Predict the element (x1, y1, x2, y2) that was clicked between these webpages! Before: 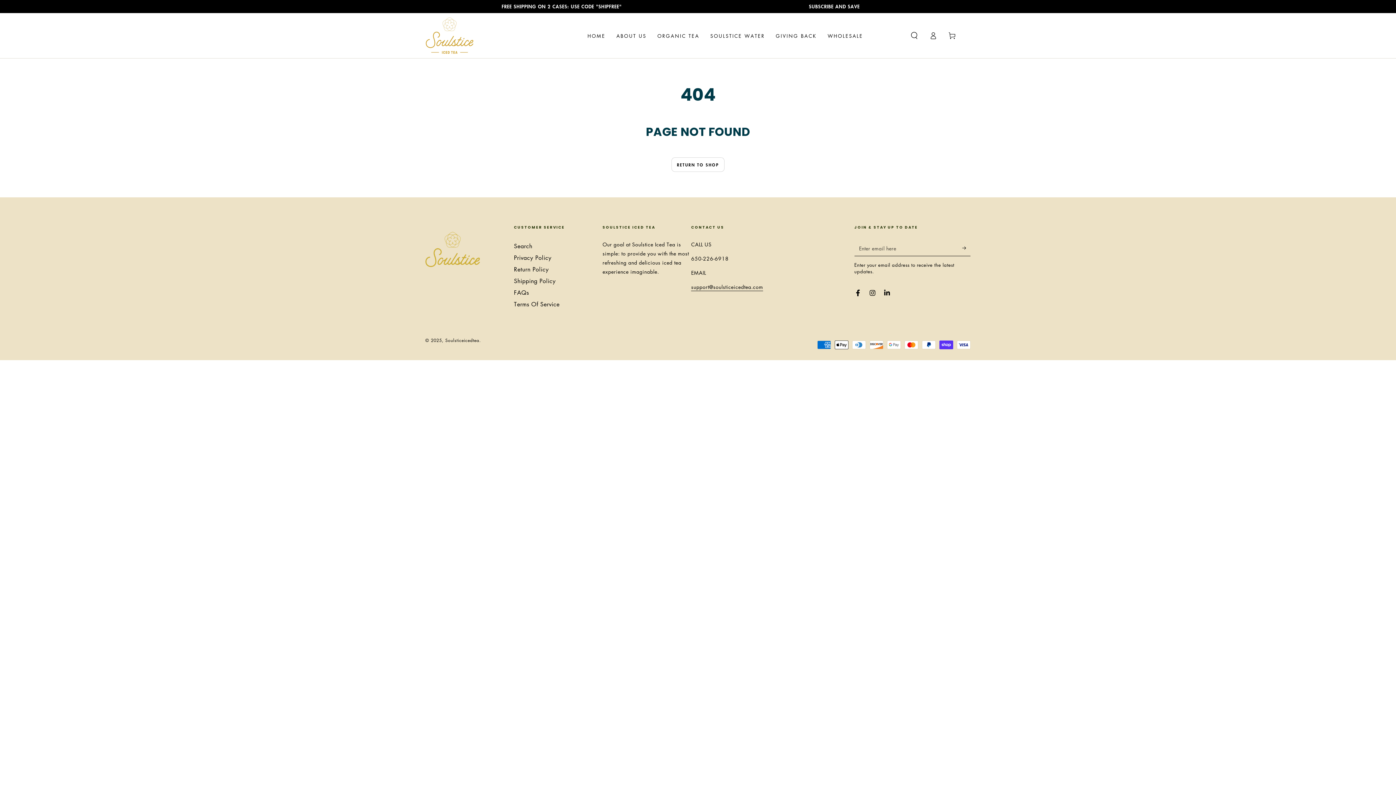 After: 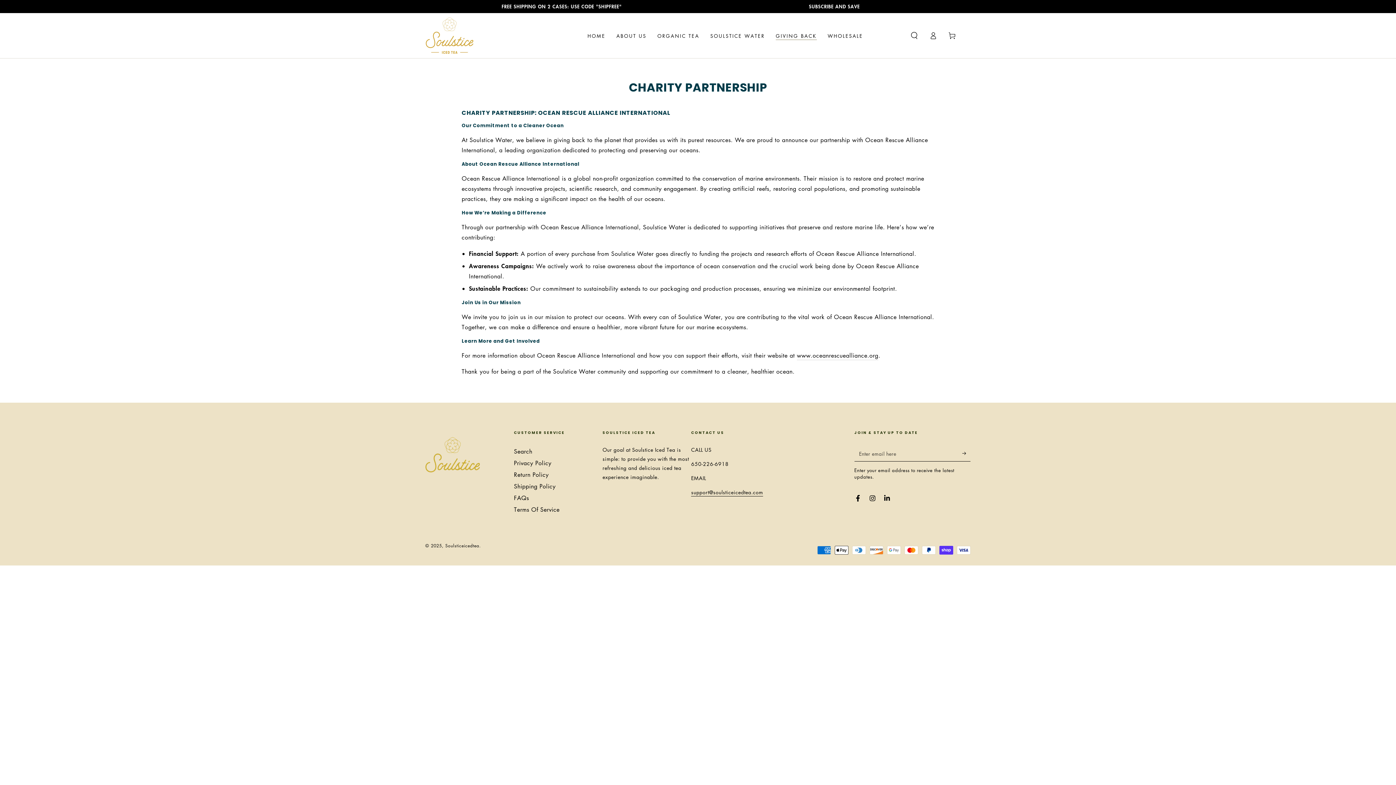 Action: bbox: (770, 27, 822, 44) label: GIVING BACK